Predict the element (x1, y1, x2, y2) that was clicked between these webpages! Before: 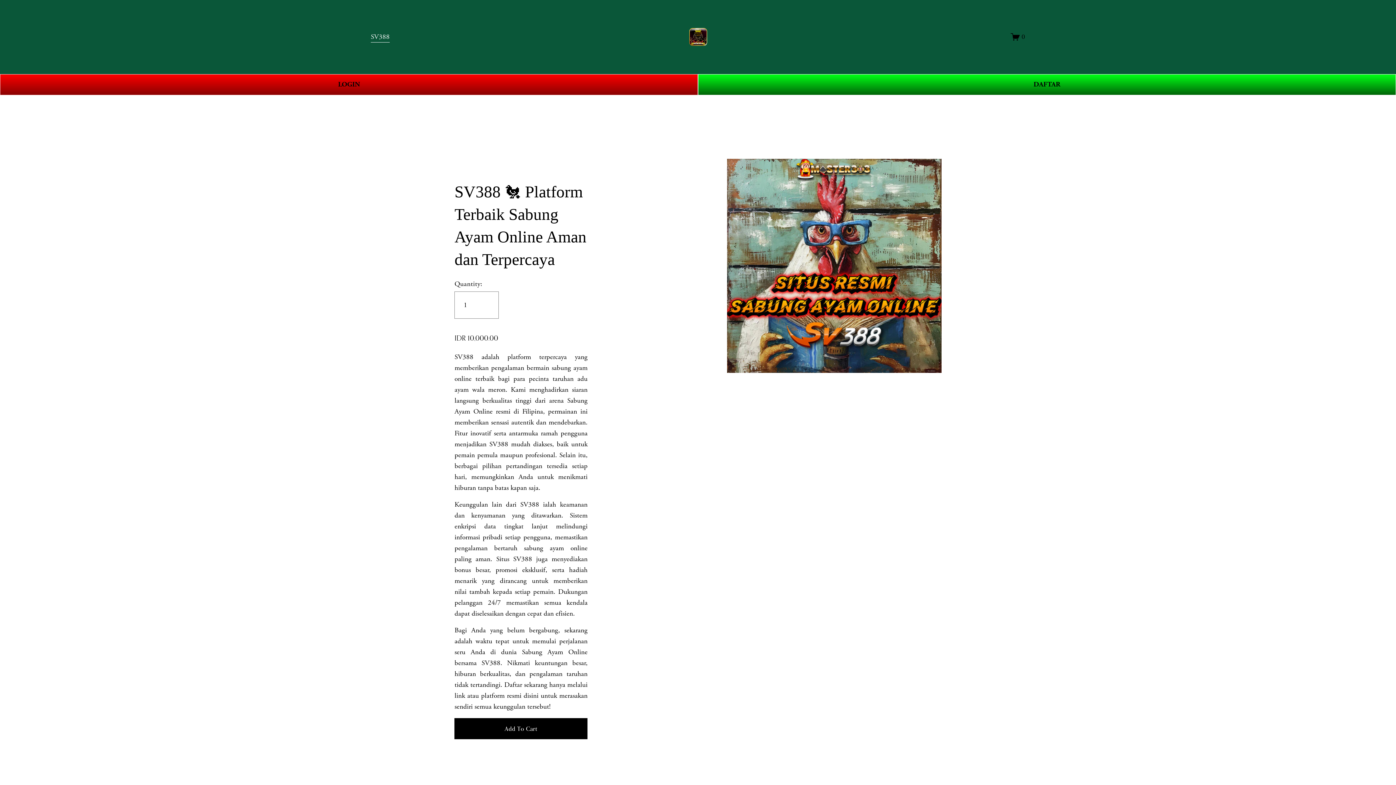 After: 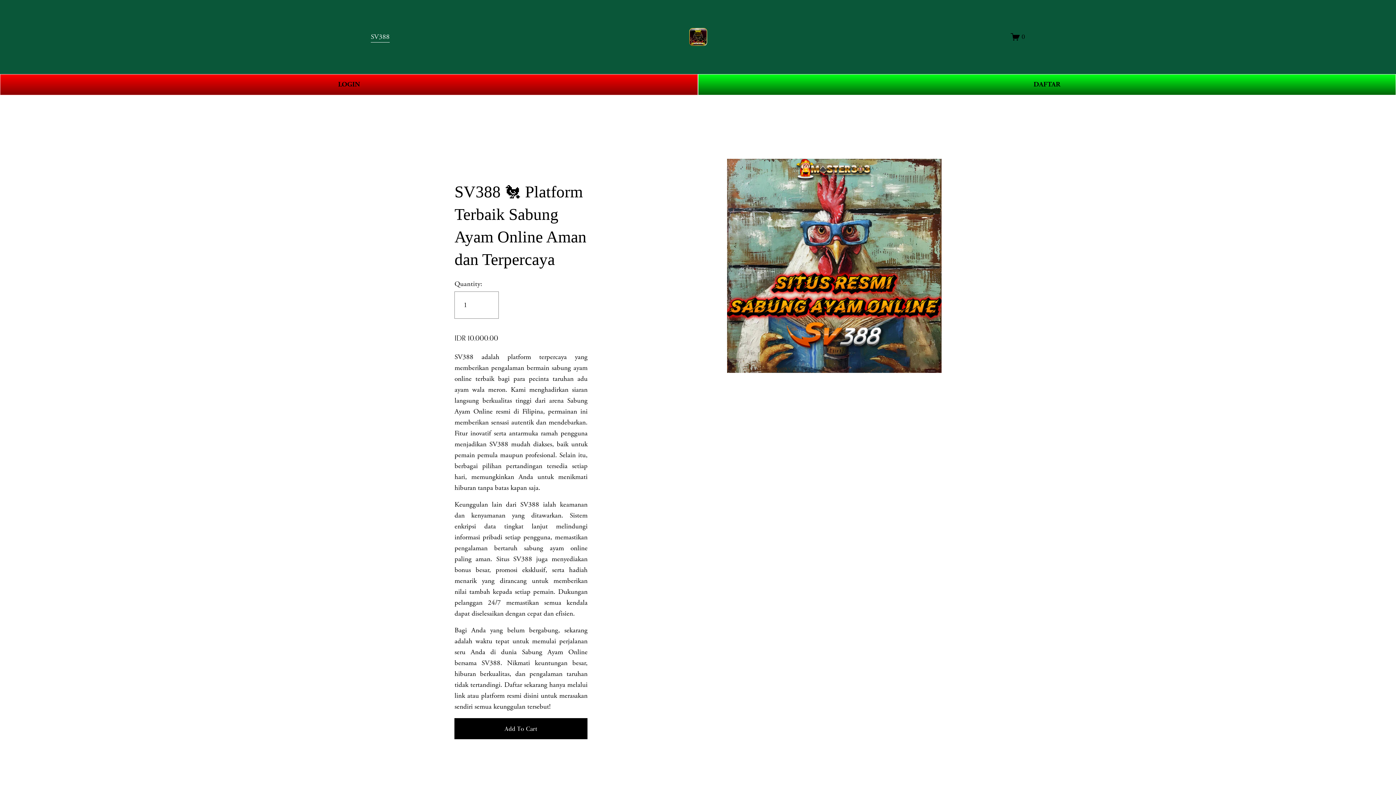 Action: label: 0 bbox: (1011, 32, 1025, 41)